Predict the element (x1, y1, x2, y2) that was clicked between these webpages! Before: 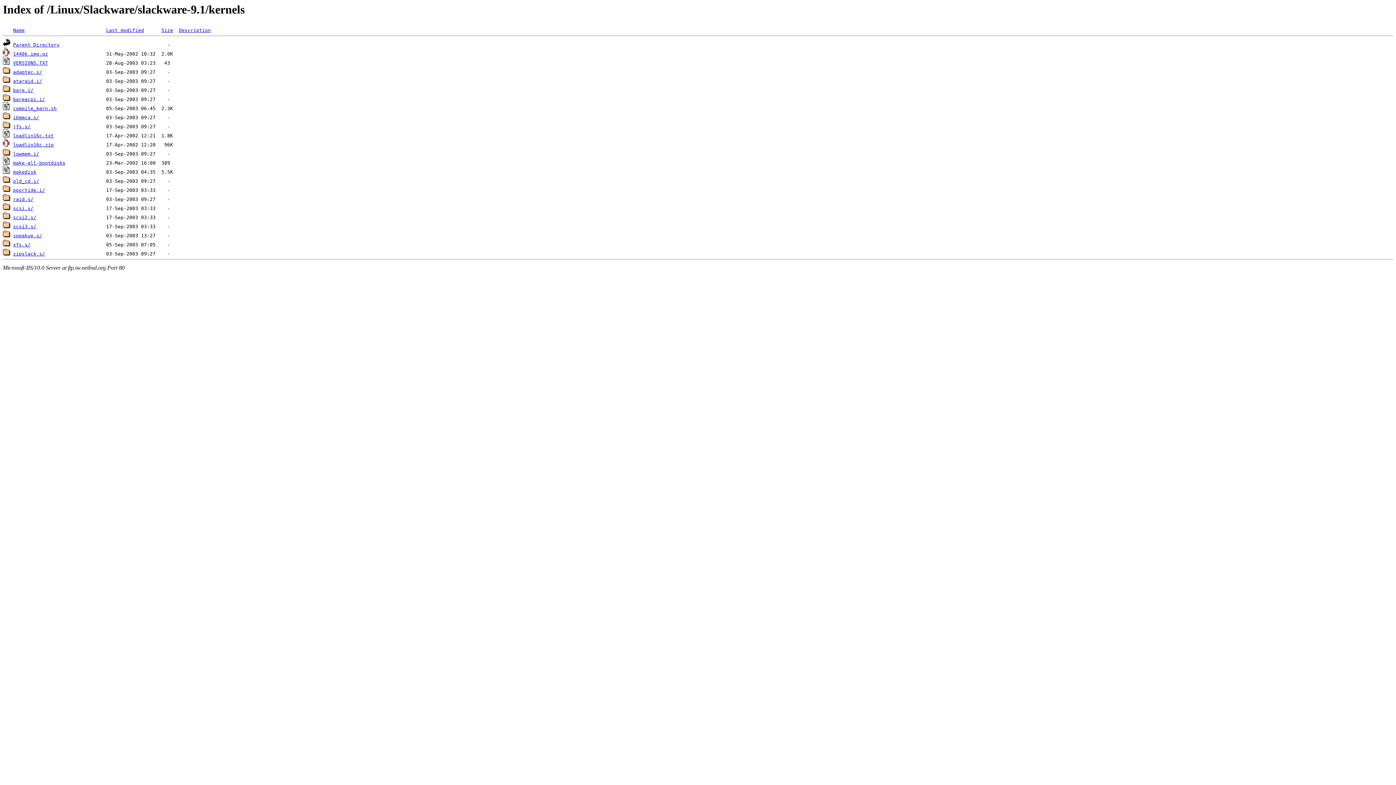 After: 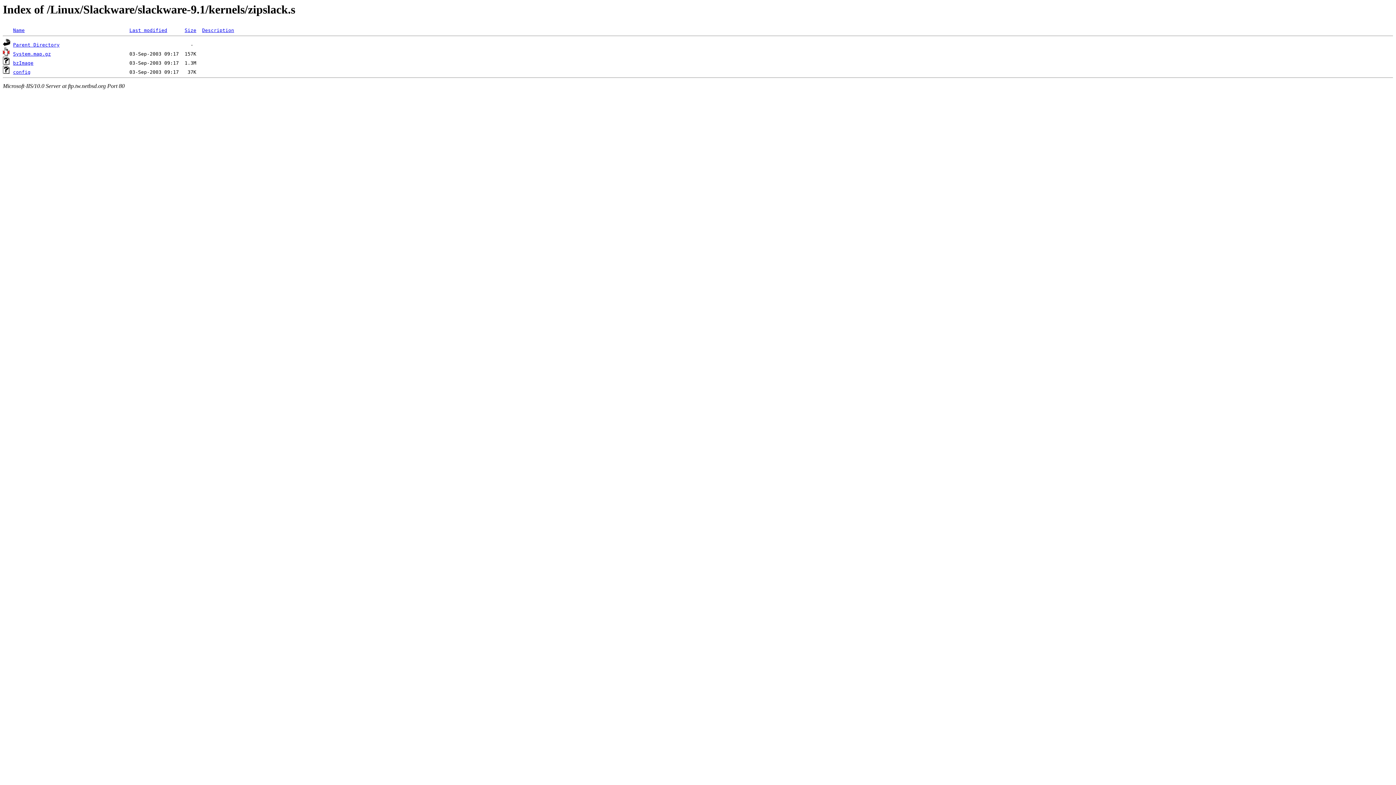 Action: label: zipslack.s/ bbox: (13, 251, 45, 256)